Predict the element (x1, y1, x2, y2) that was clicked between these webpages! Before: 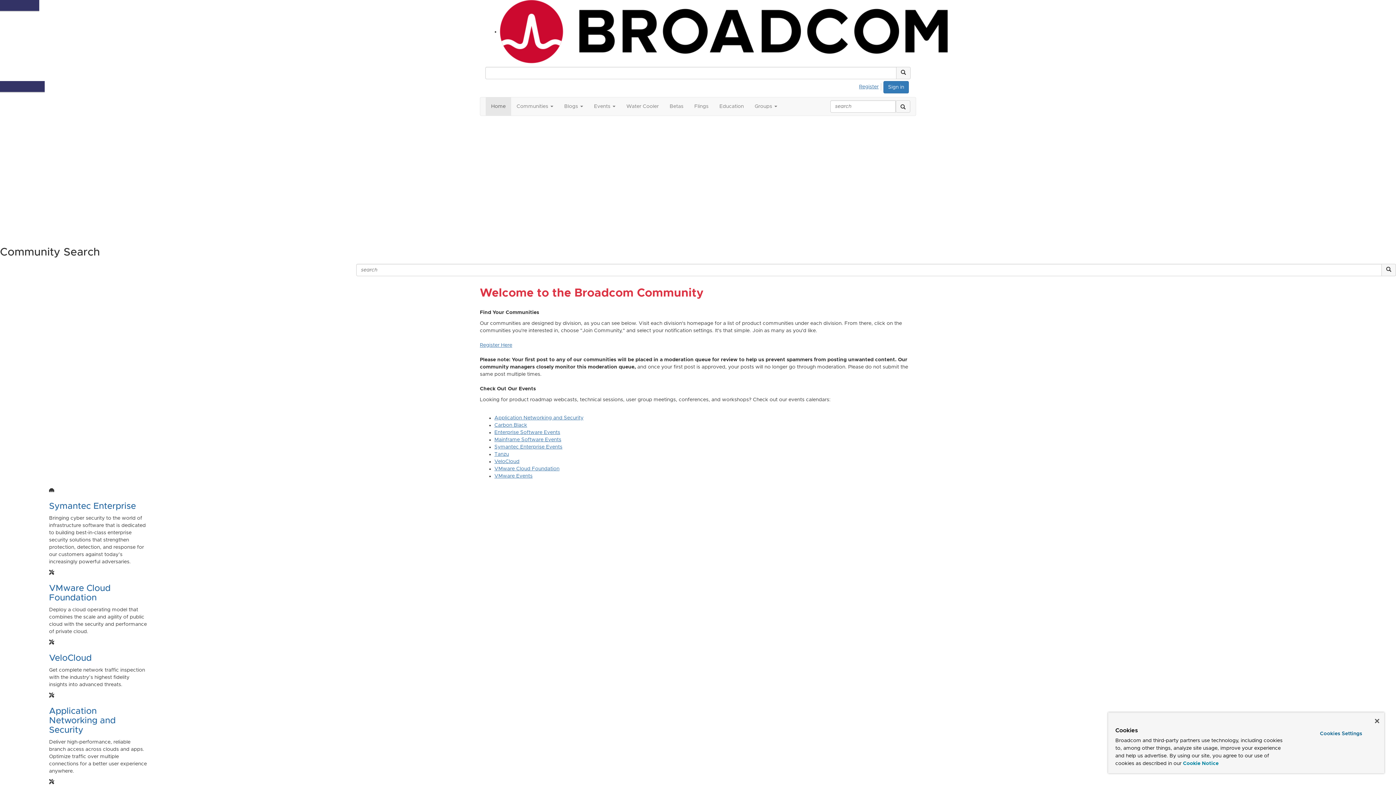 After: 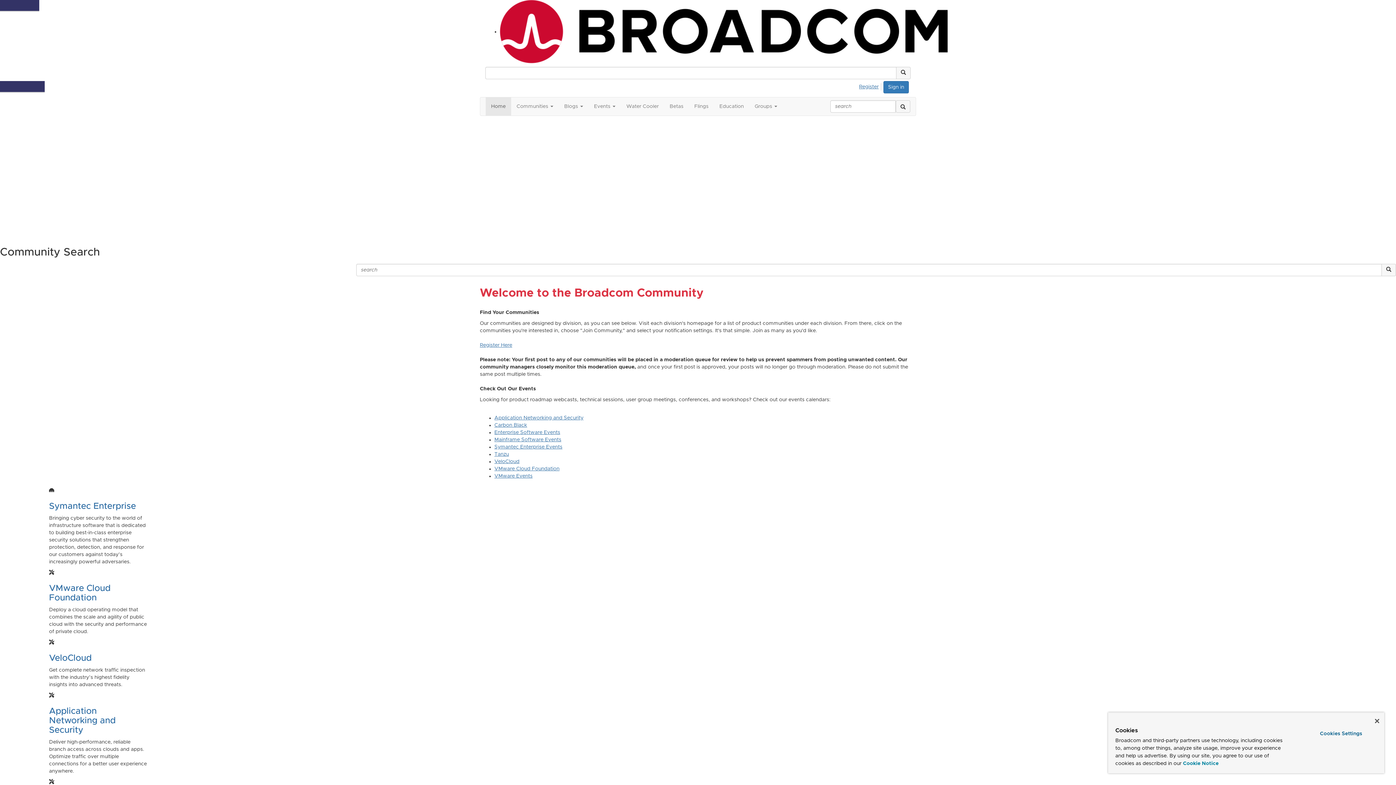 Action: label: More information about your privacy, opens in a new tab bbox: (1183, 761, 1218, 766)